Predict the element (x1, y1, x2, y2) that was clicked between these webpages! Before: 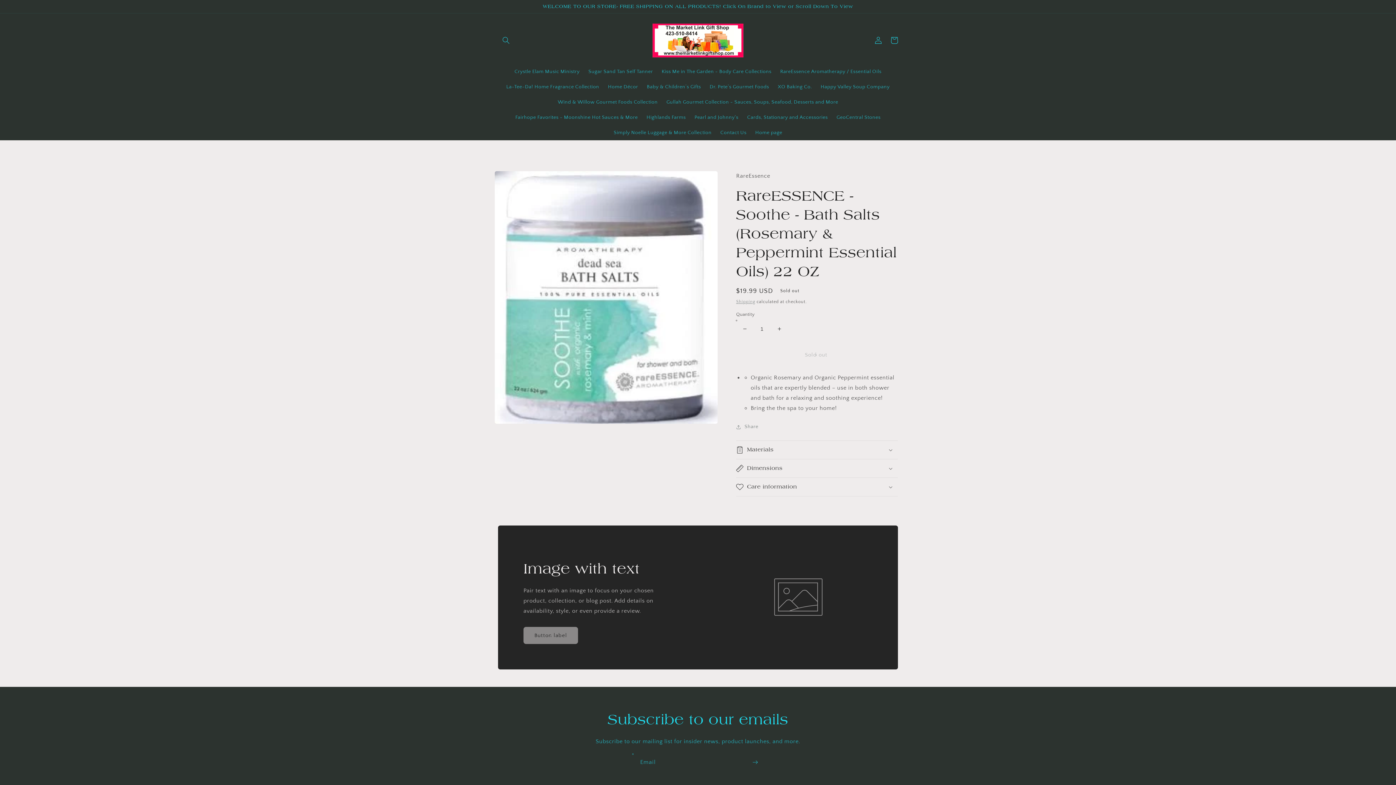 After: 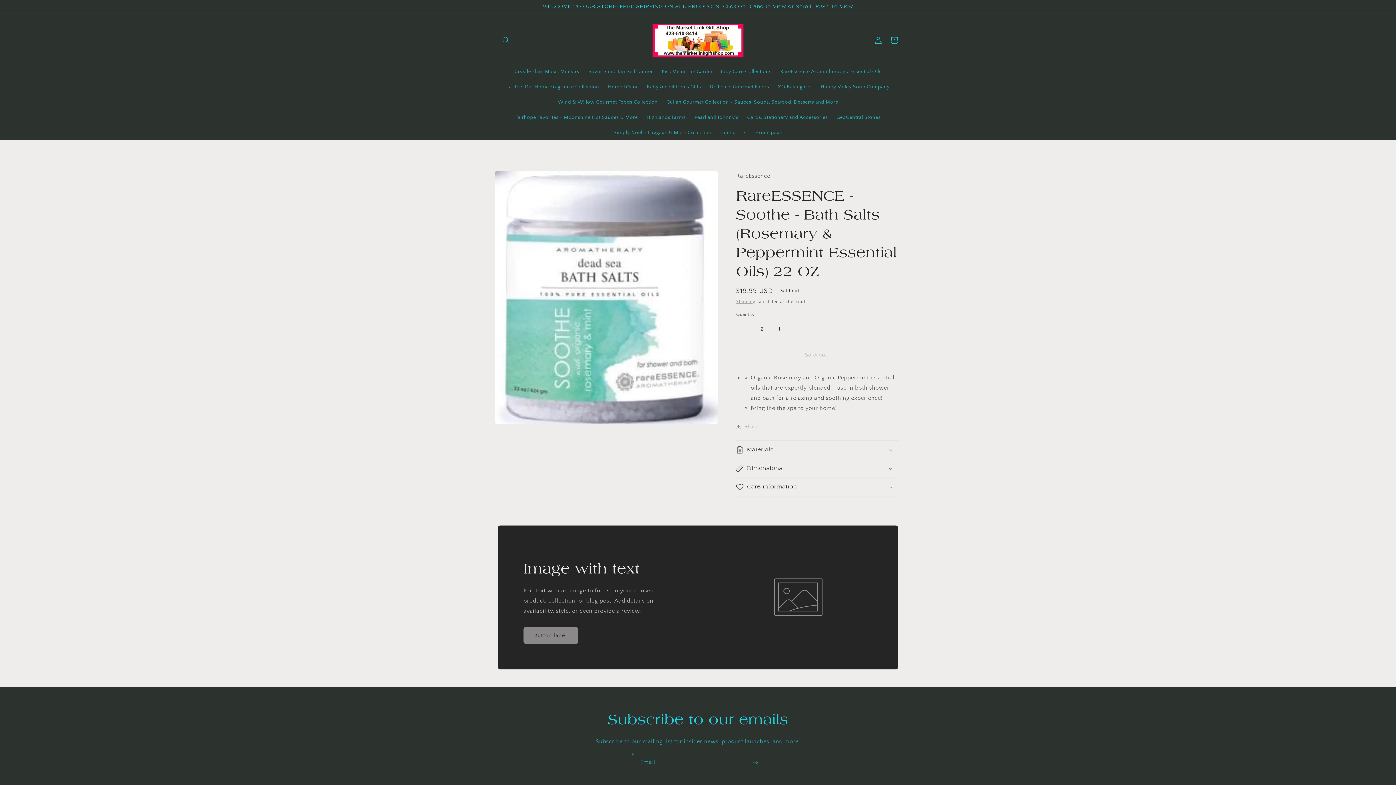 Action: bbox: (771, 320, 787, 337) label: Increase quantity for RareESSENCE - Soothe - Bath Salts (Rosemary &amp; Peppermint Essential Oils) 22 OZ